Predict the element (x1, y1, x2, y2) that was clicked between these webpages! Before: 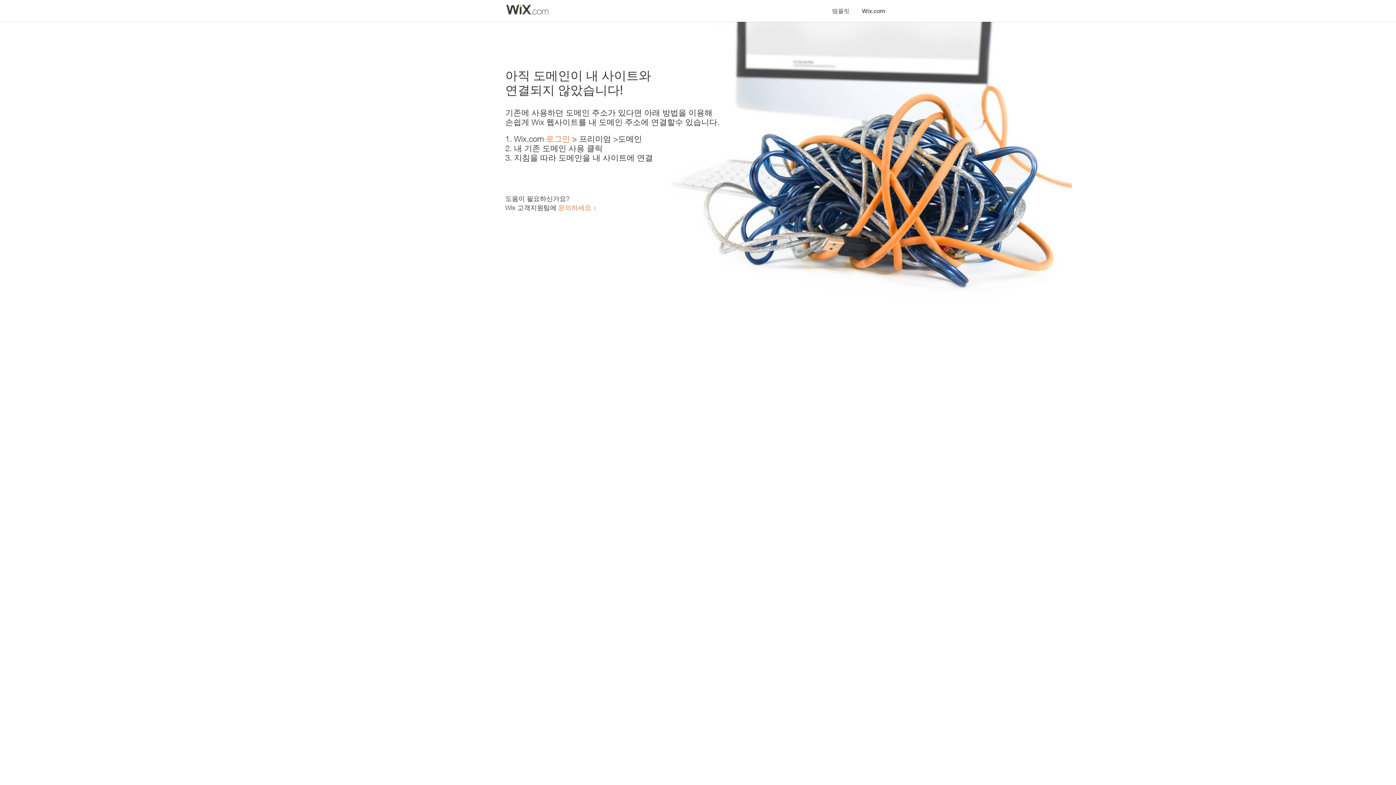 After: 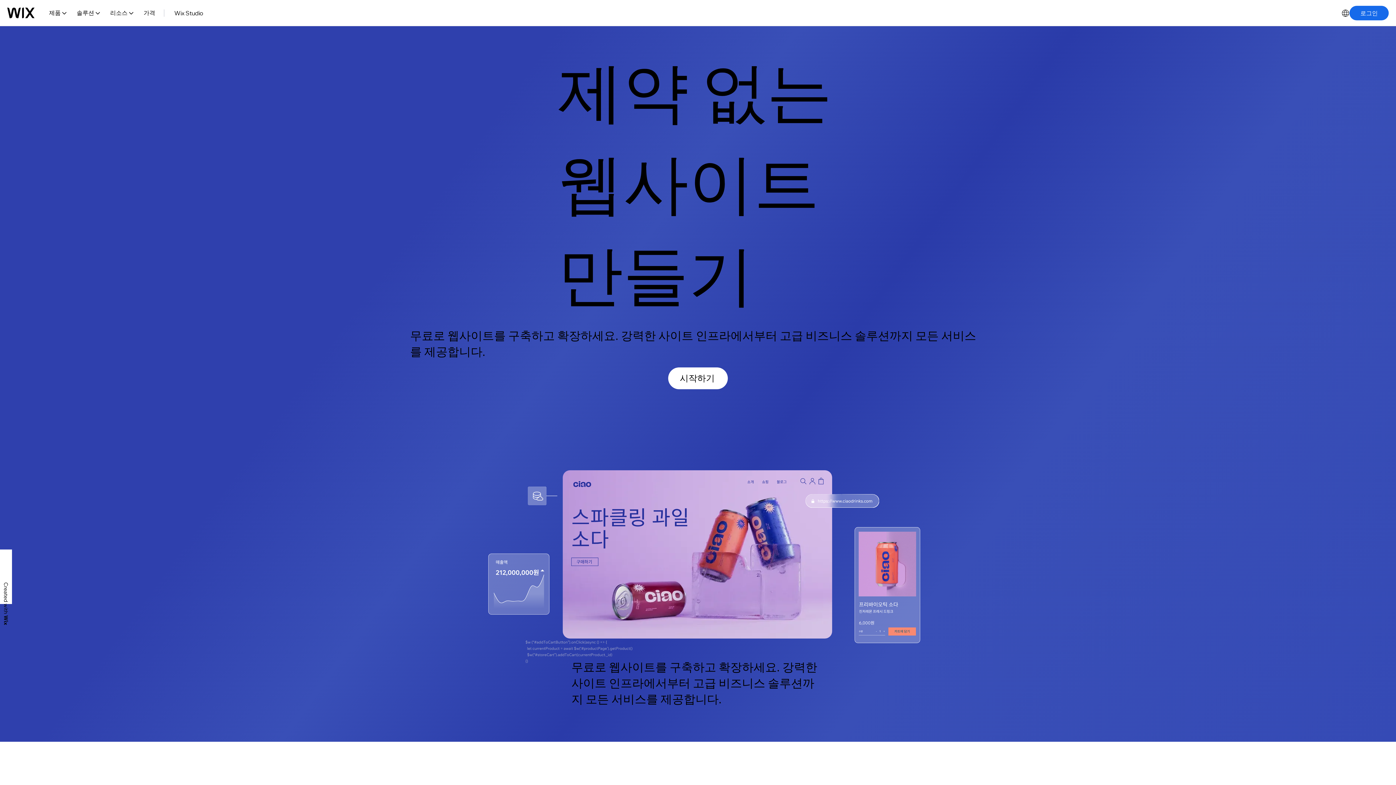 Action: bbox: (546, 134, 570, 143) label: 로그인